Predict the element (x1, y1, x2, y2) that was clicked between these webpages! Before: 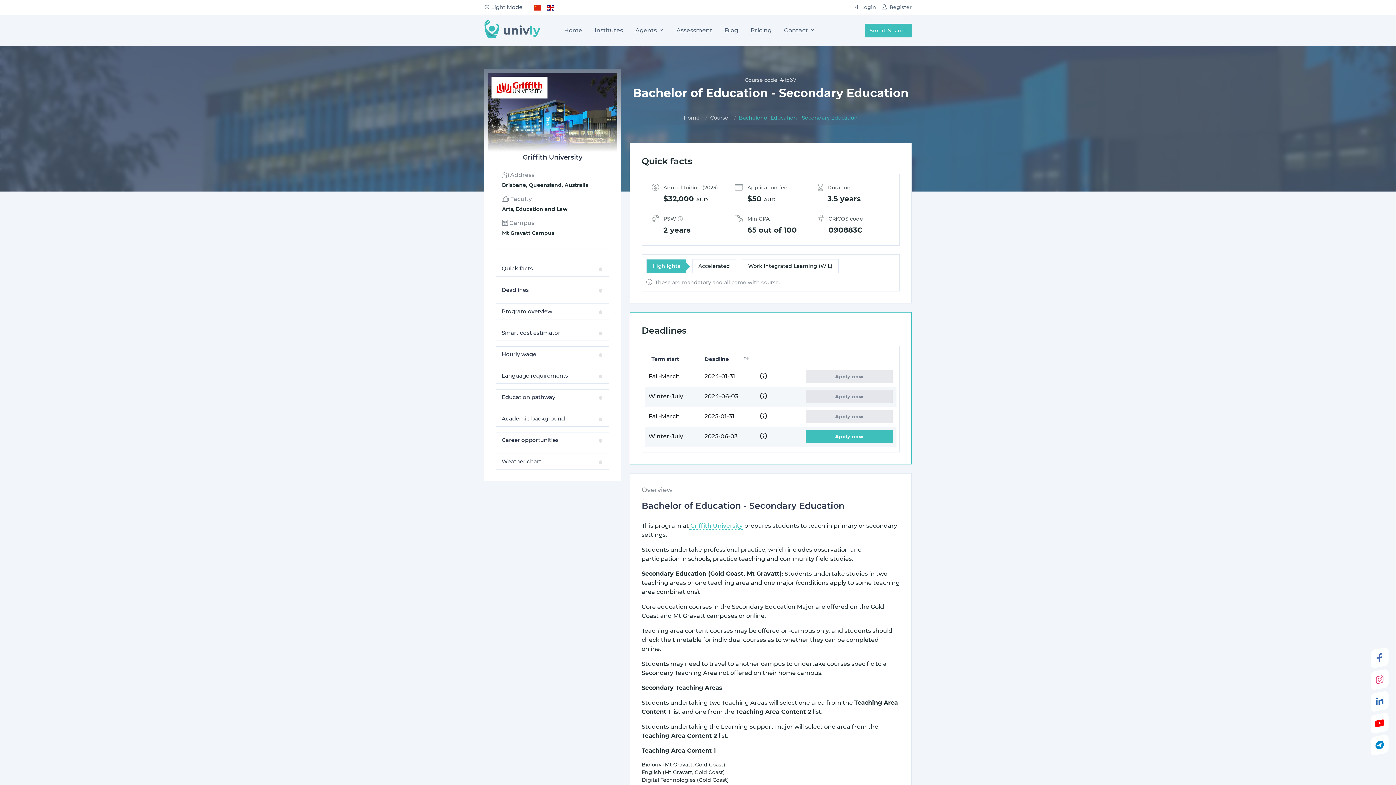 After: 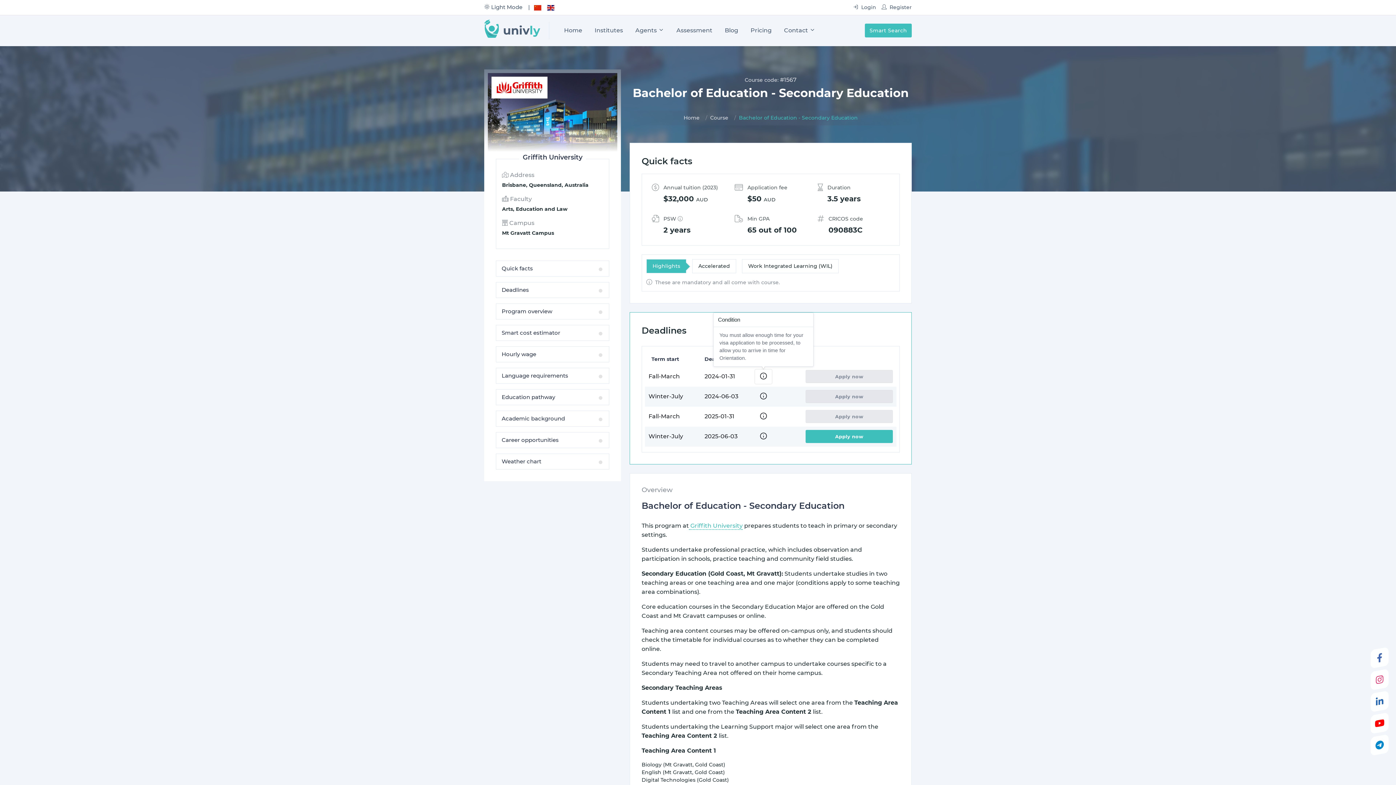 Action: label: Condition bbox: (755, 369, 772, 384)